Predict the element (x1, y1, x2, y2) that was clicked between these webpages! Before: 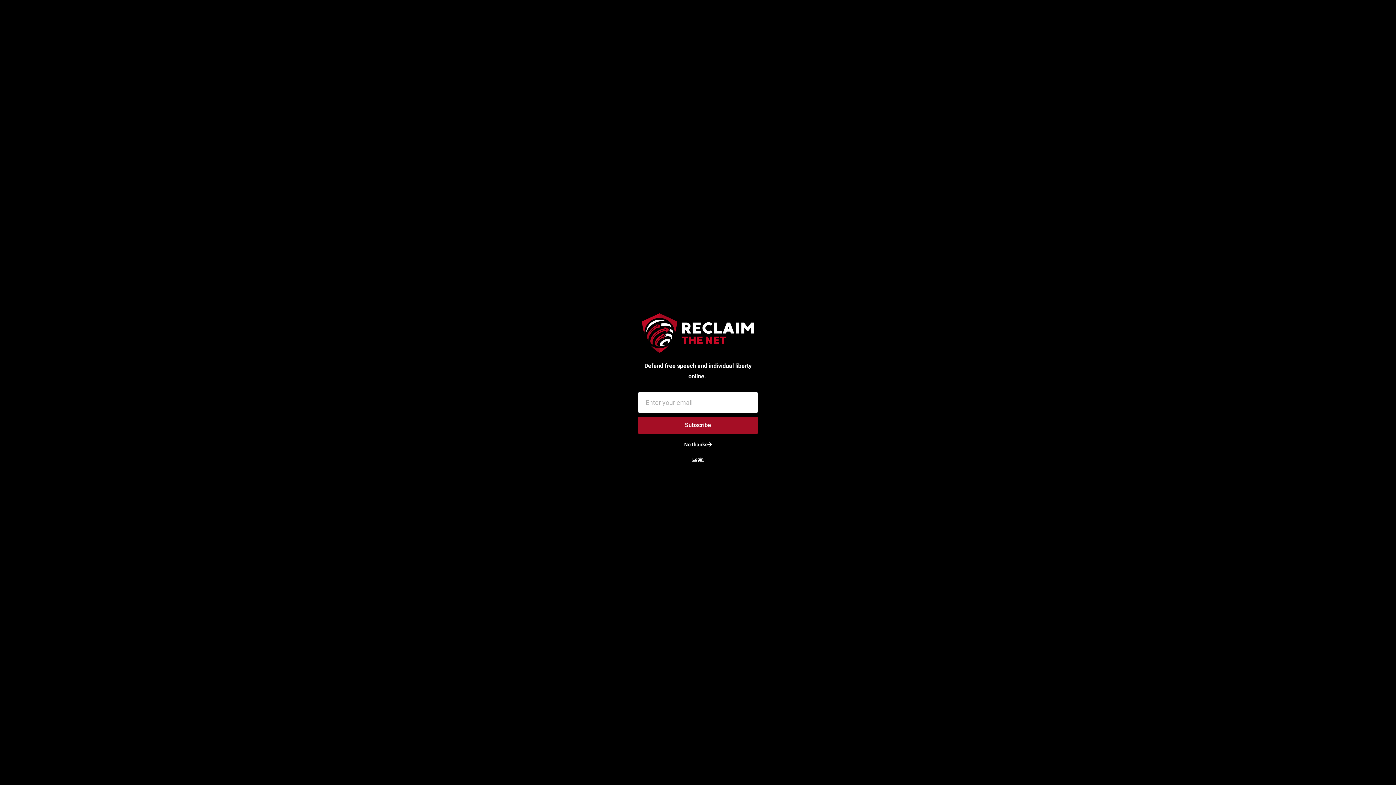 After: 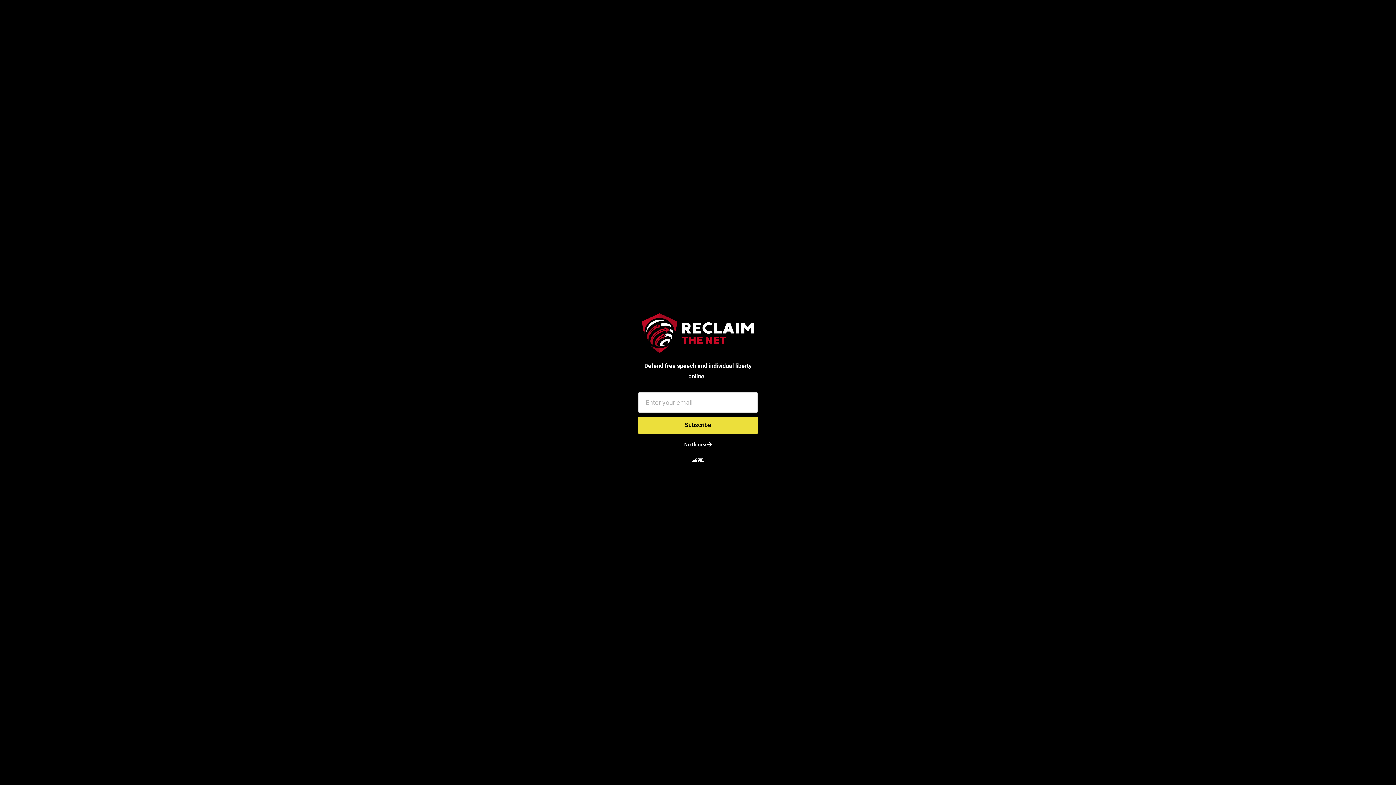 Action: label: Subscribe bbox: (638, 416, 758, 434)